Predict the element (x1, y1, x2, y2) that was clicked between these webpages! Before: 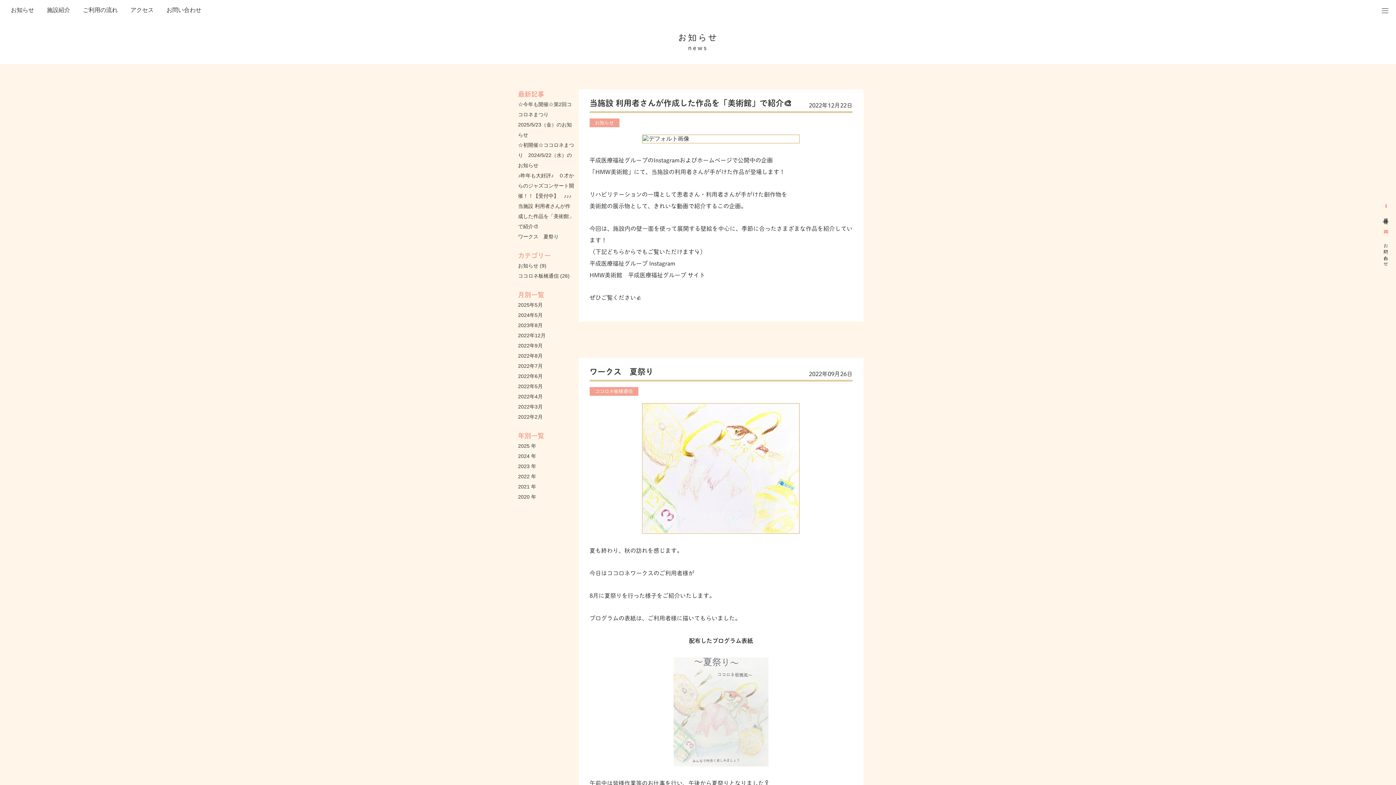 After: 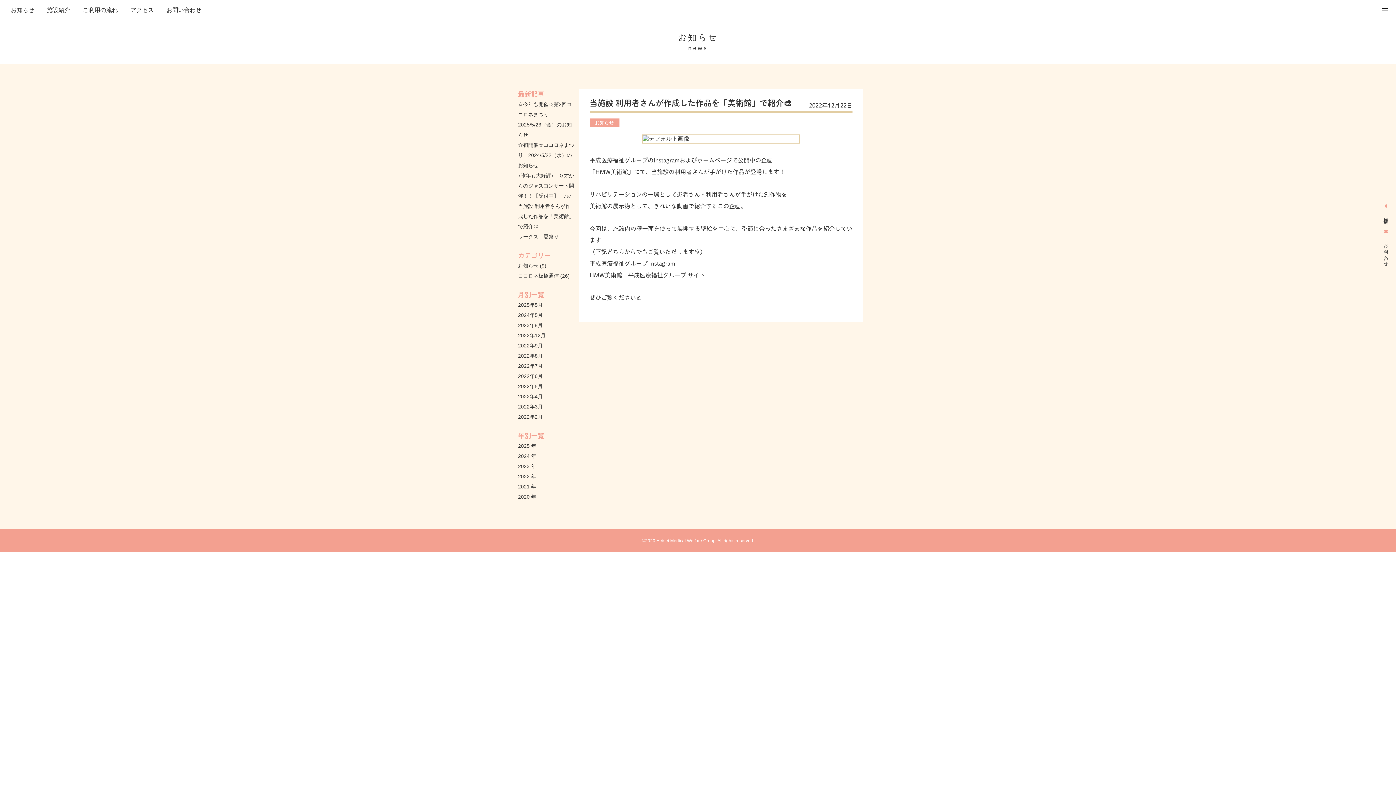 Action: bbox: (518, 332, 545, 338) label: 2022年12月